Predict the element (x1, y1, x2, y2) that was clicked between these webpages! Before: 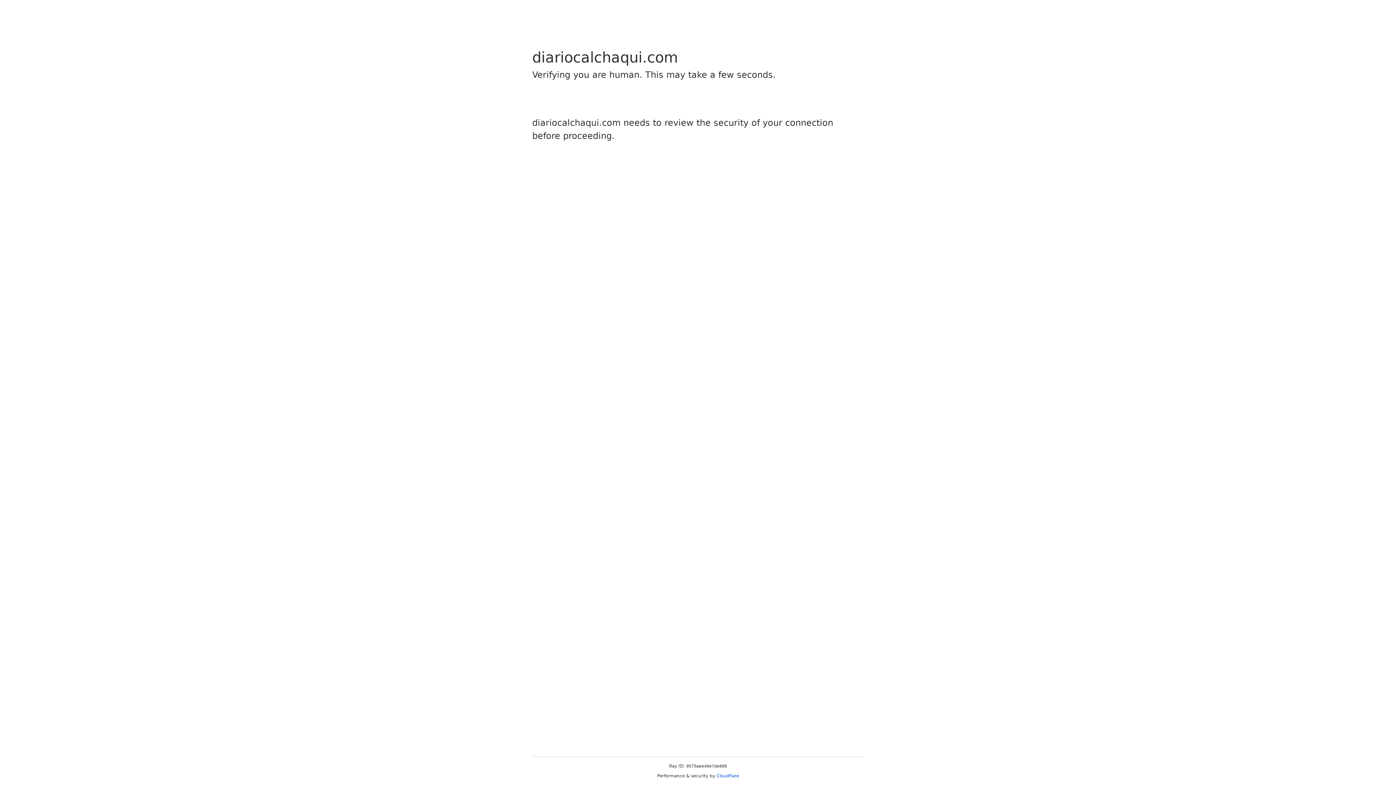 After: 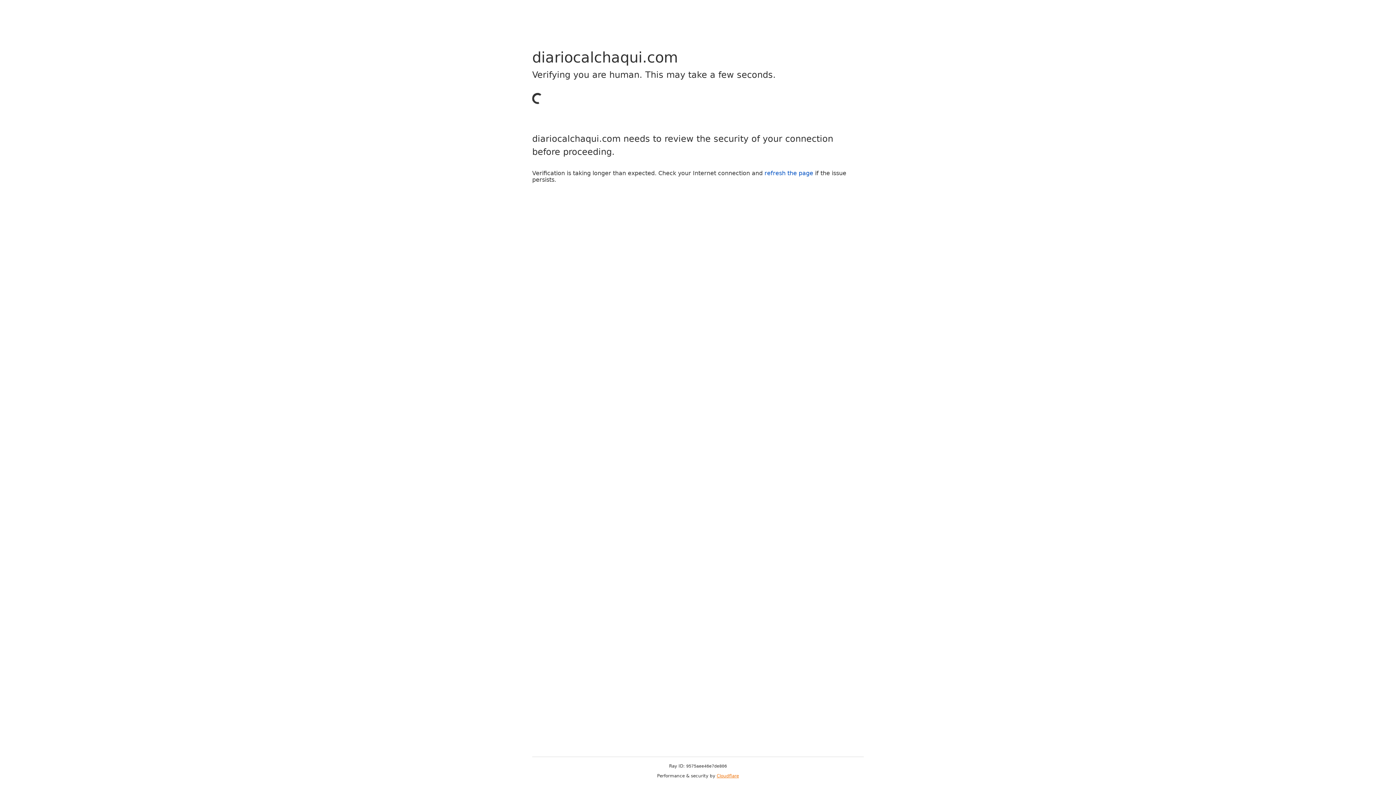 Action: bbox: (716, 773, 739, 778) label: Cloudflare